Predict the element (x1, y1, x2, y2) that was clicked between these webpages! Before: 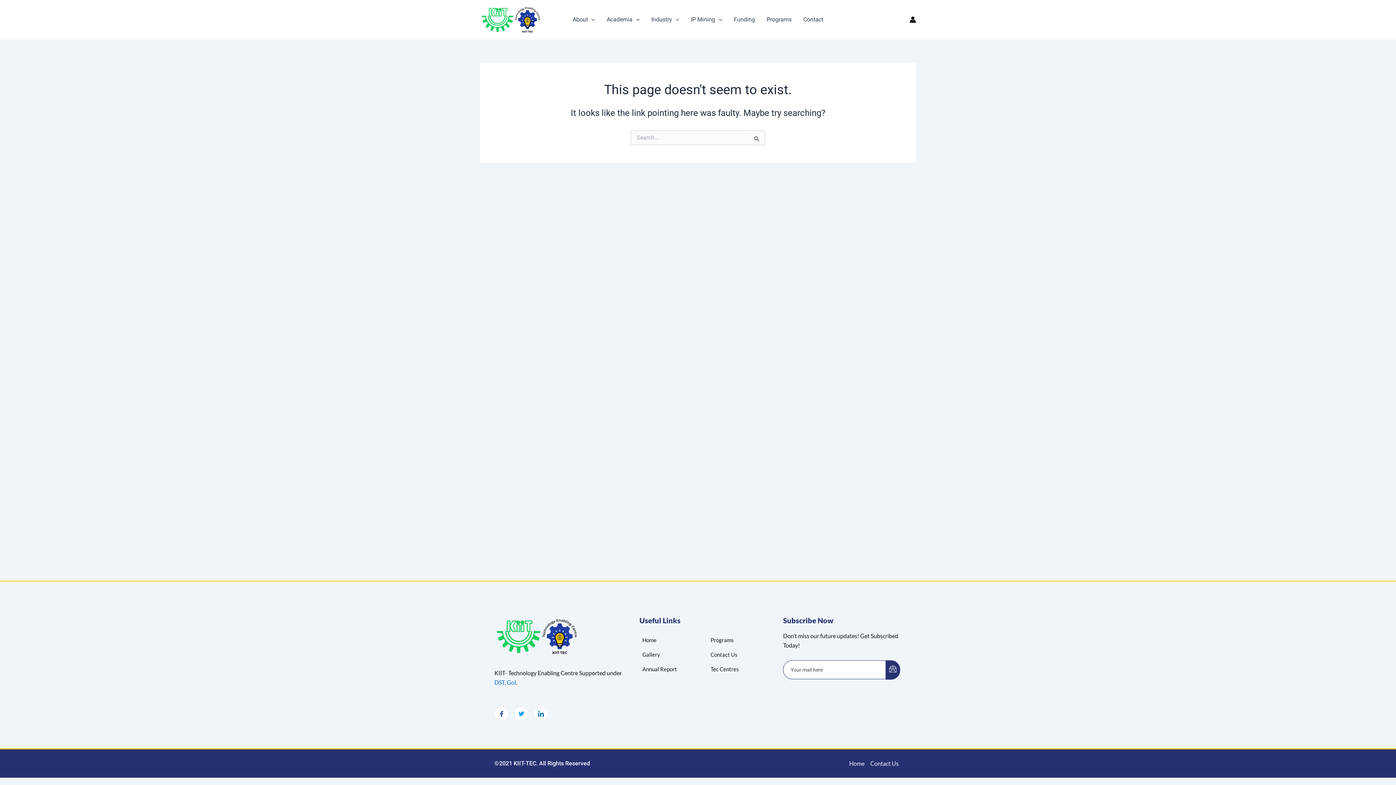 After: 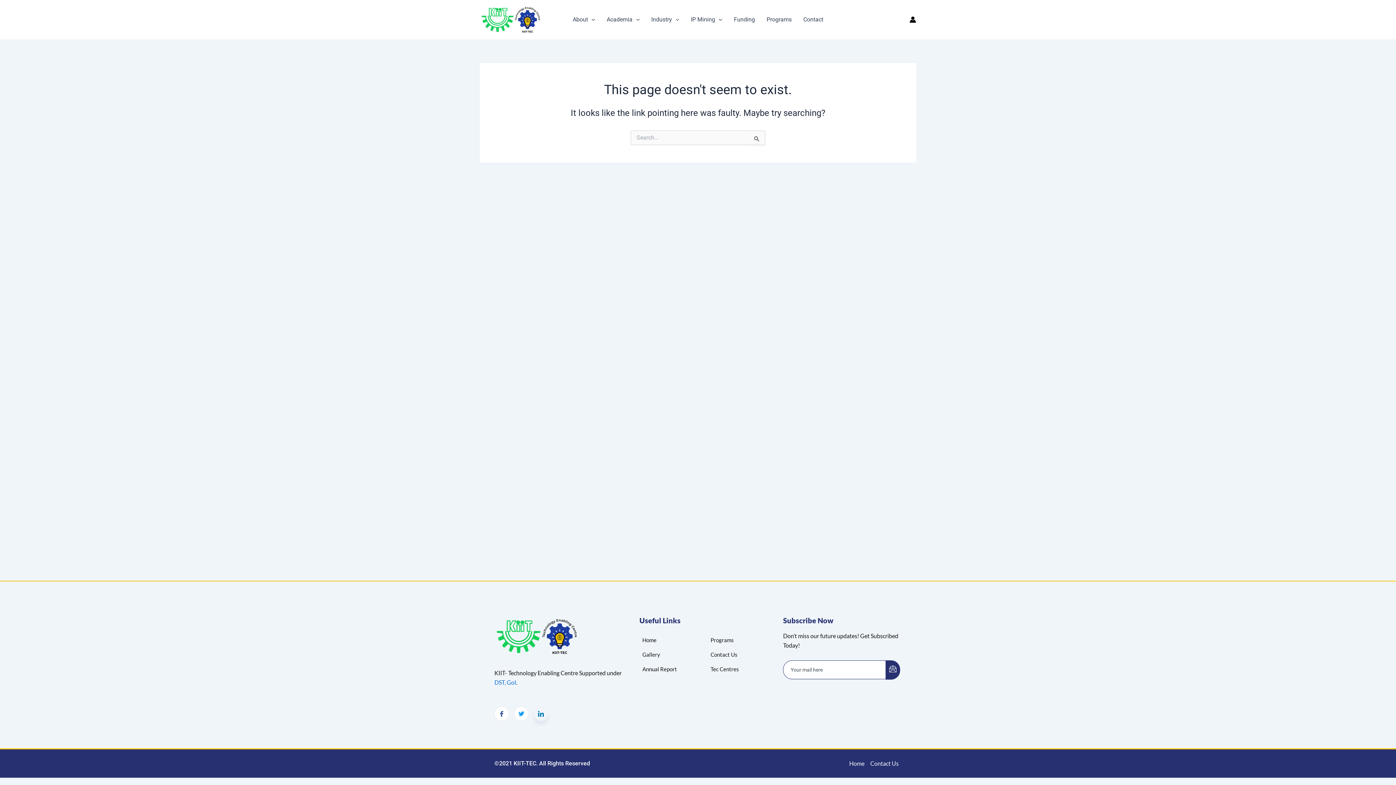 Action: bbox: (533, 706, 548, 721) label: LinkedIn